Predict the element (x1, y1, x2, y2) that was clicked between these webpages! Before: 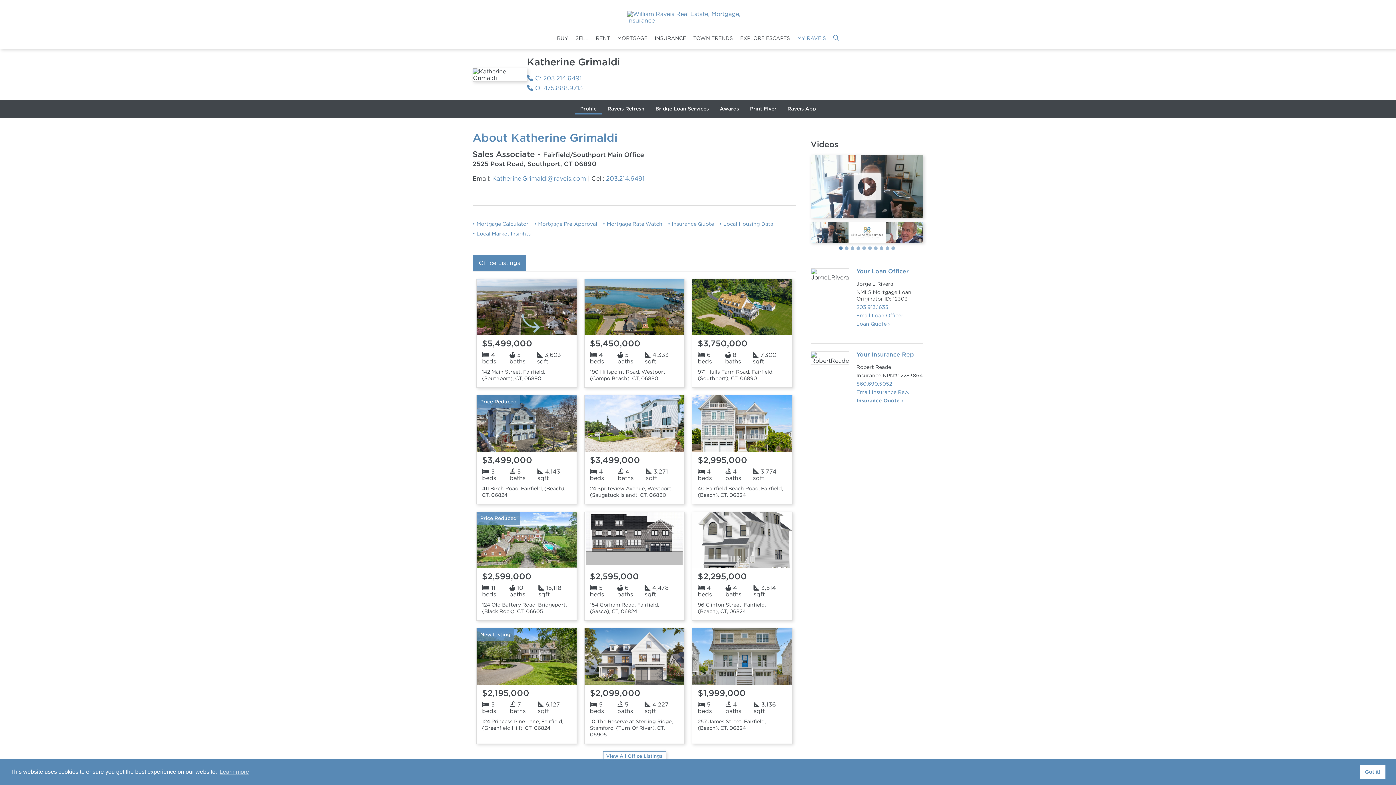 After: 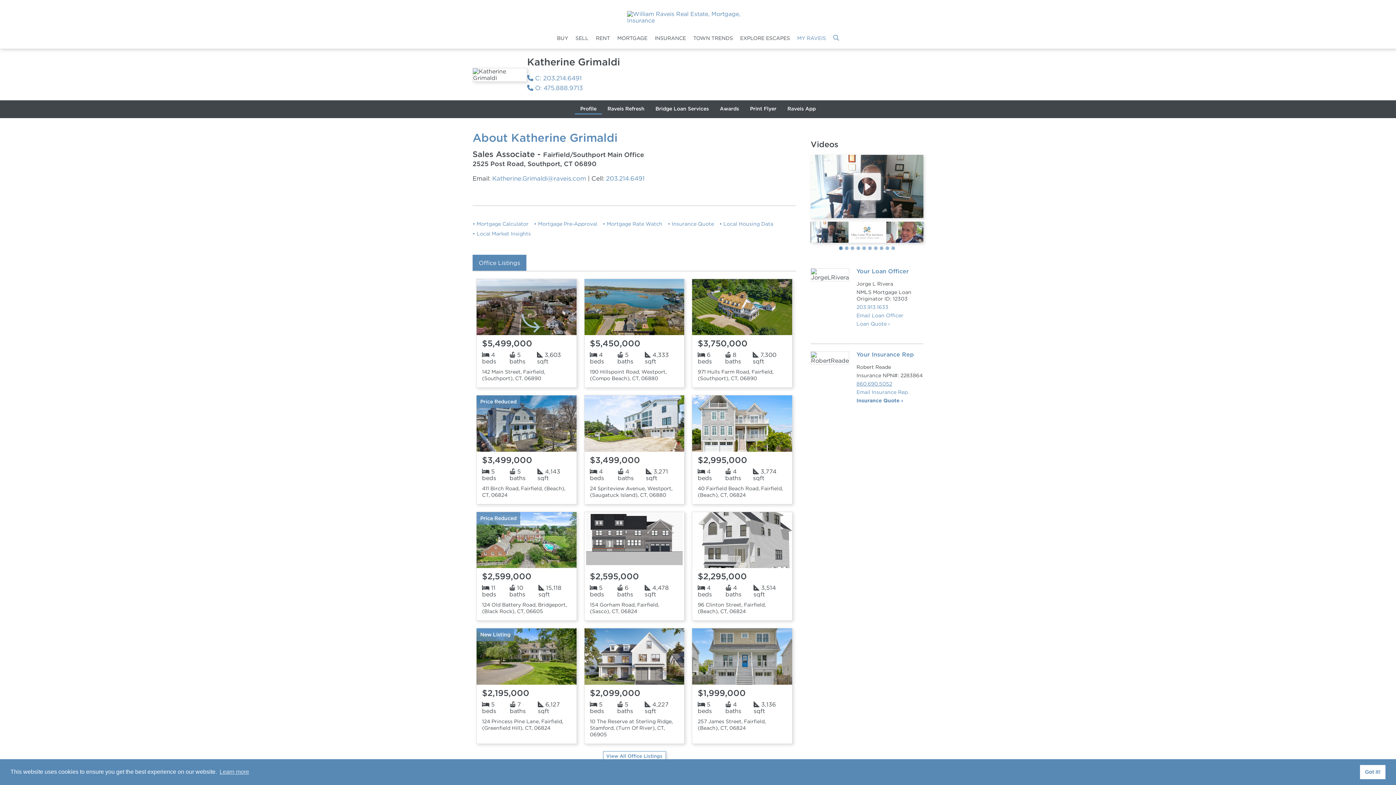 Action: label: 860.690.5052 bbox: (856, 381, 892, 387)